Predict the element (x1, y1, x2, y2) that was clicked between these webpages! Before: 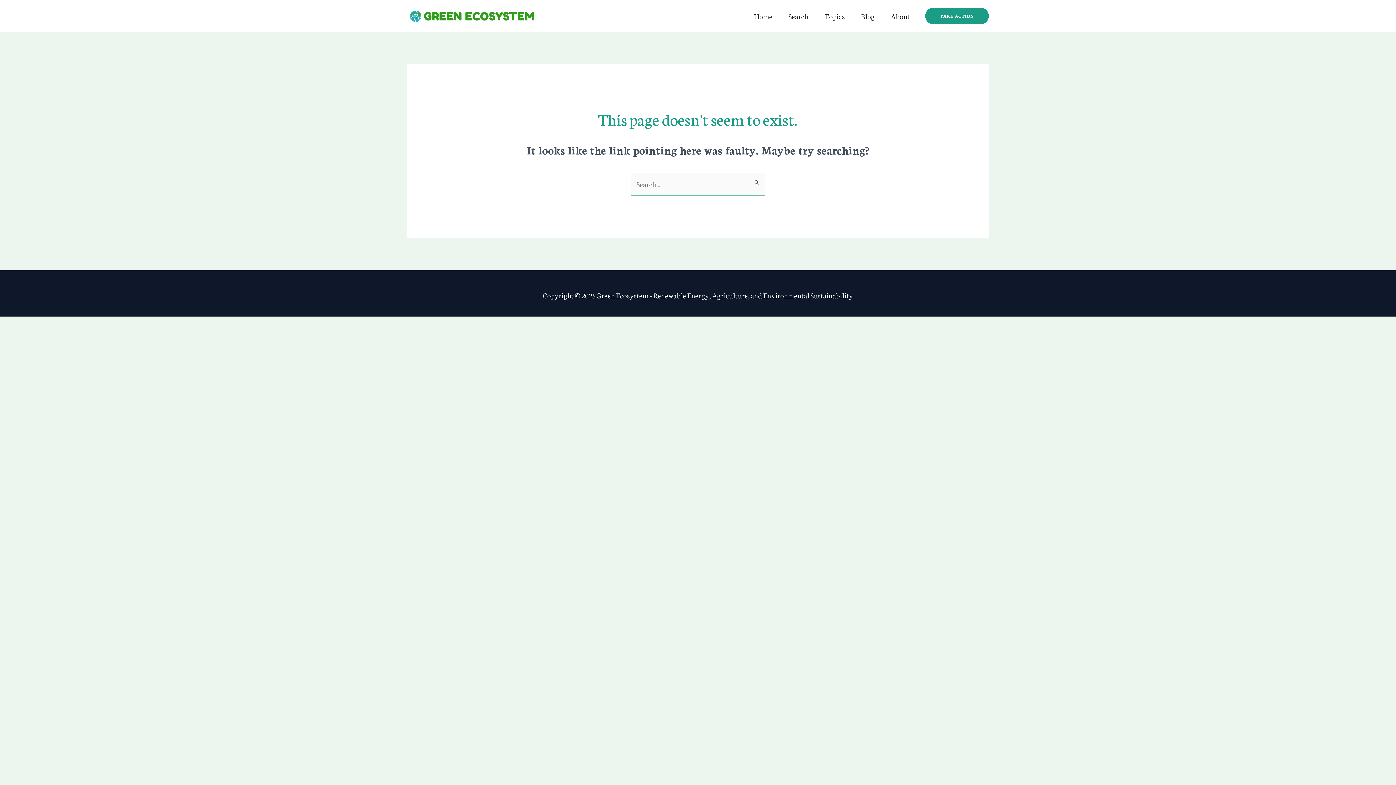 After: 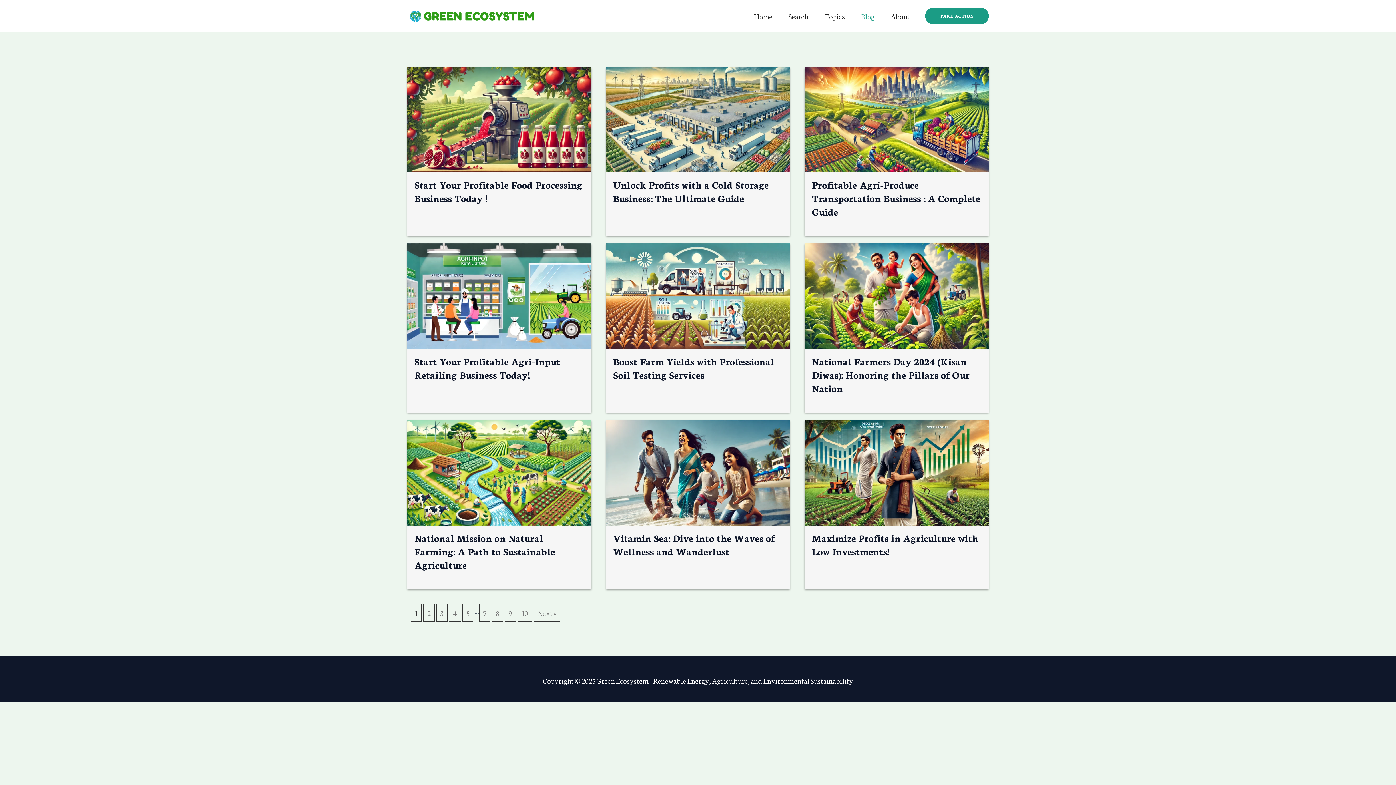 Action: bbox: (853, 3, 882, 28) label: Blog